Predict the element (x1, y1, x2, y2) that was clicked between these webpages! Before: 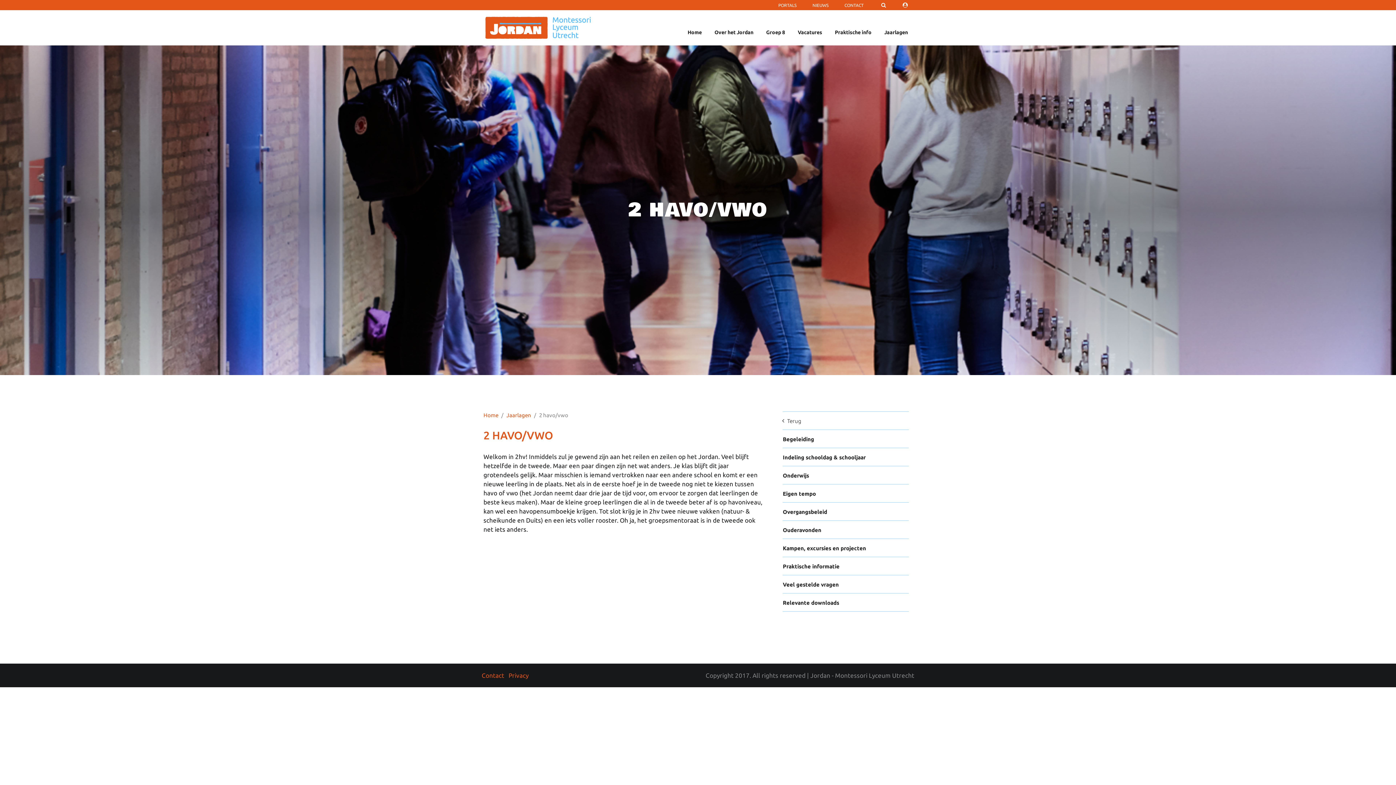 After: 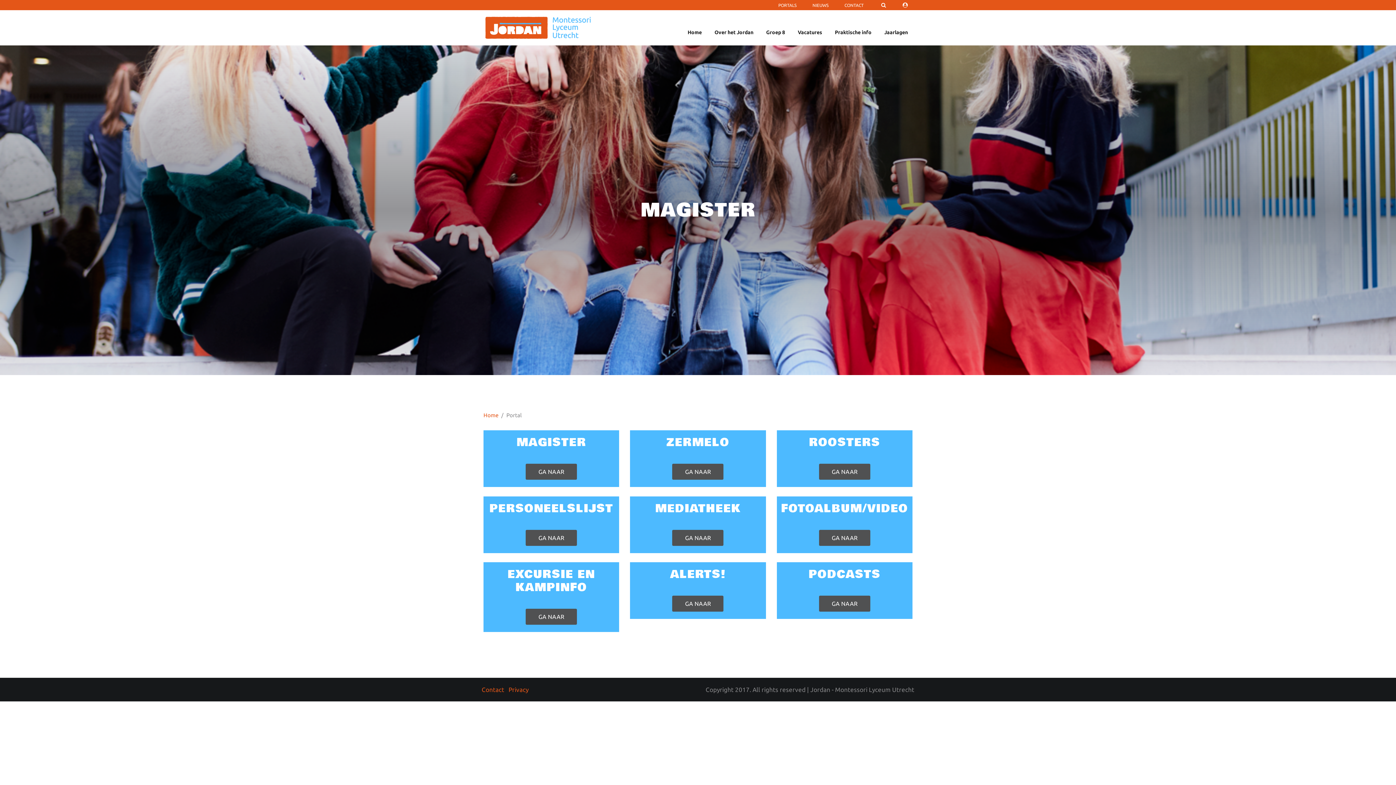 Action: label: PORTALS bbox: (778, 2, 796, 7)